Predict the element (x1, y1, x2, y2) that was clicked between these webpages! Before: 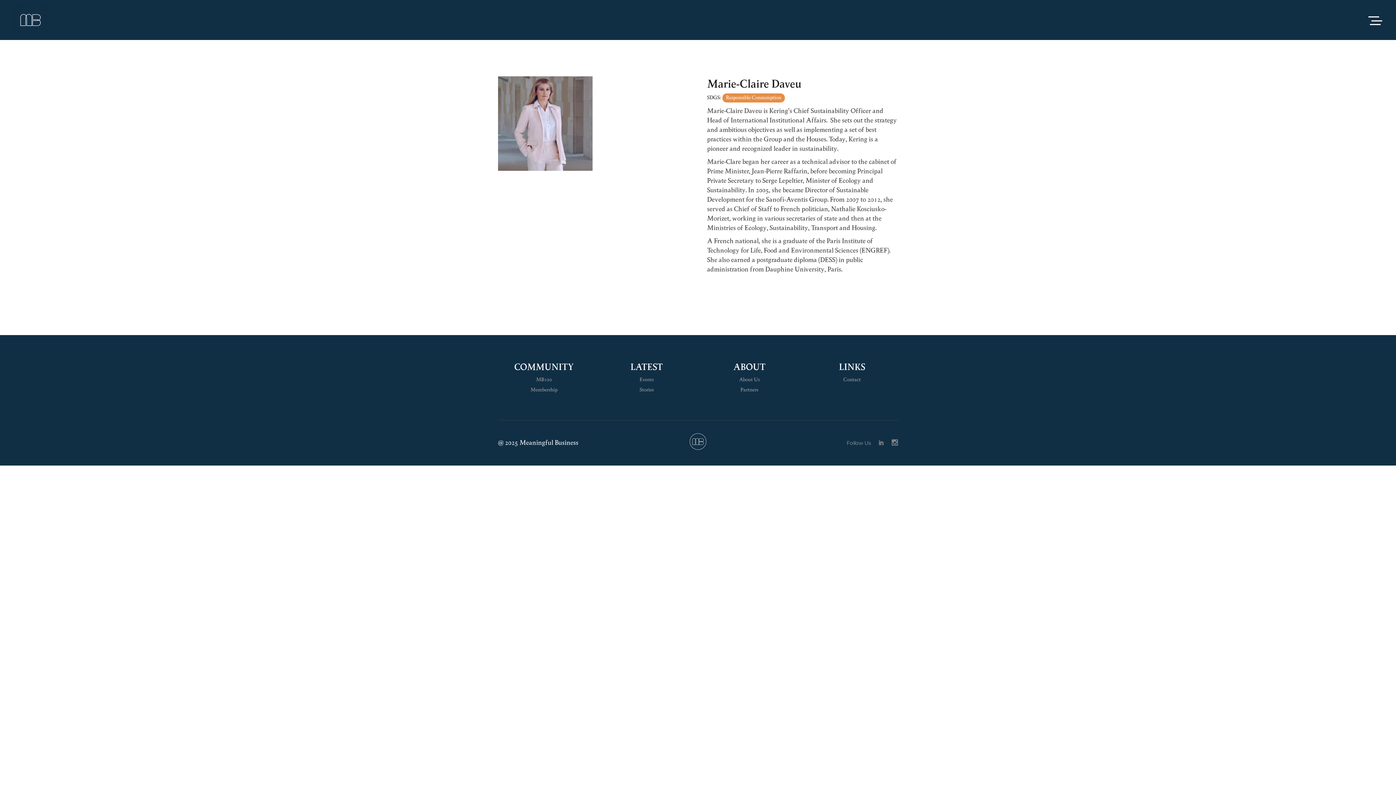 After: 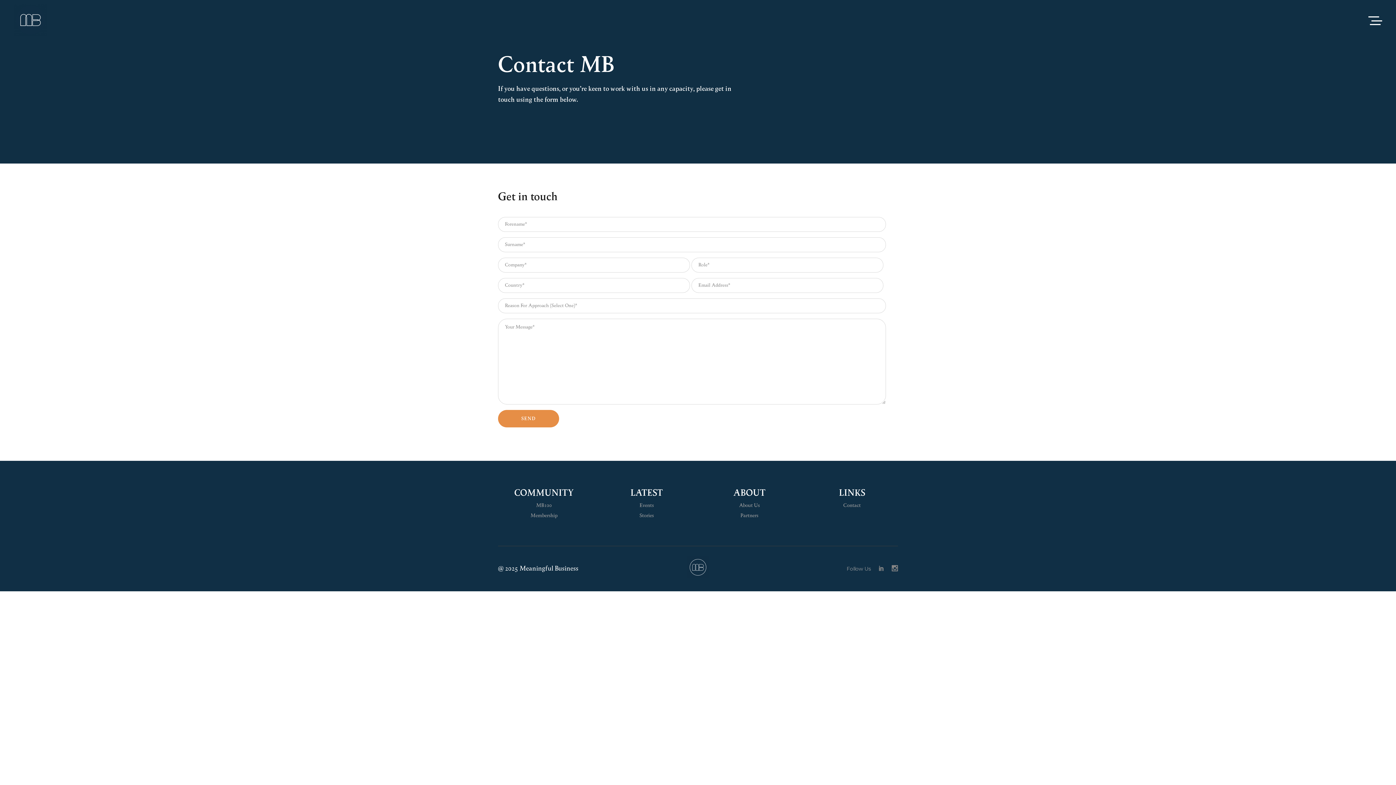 Action: bbox: (843, 377, 861, 383) label: Contact